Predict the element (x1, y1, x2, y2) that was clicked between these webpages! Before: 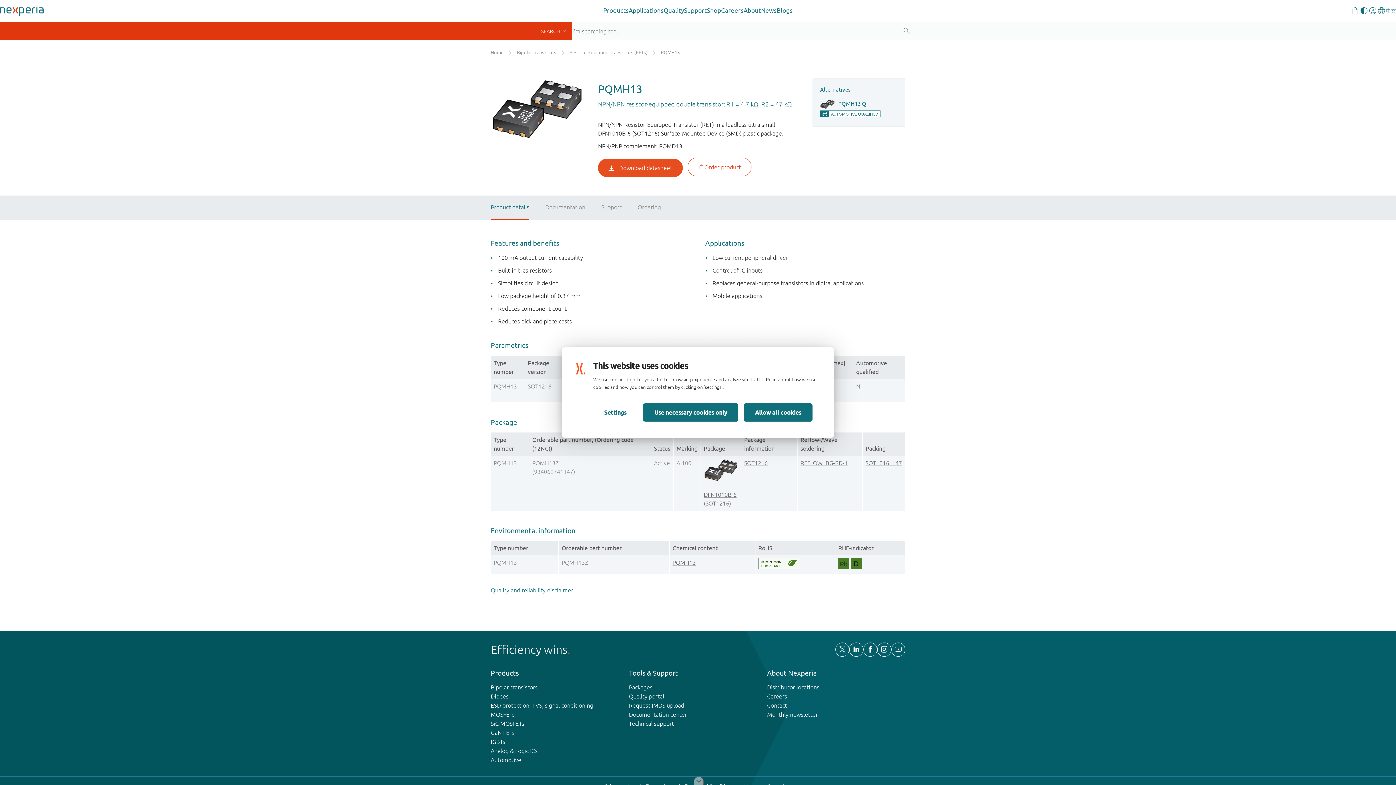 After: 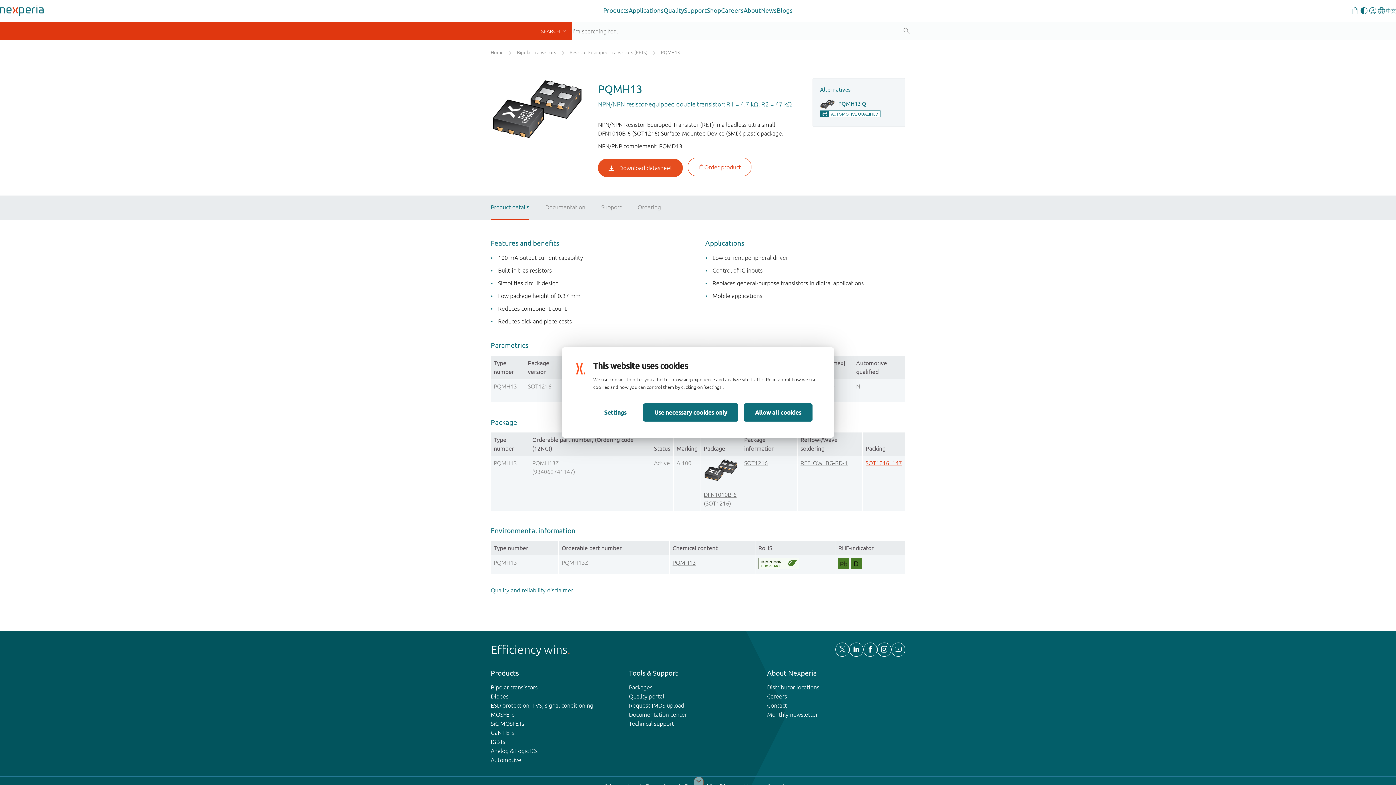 Action: label: SOT1216_147 bbox: (865, 459, 902, 466)